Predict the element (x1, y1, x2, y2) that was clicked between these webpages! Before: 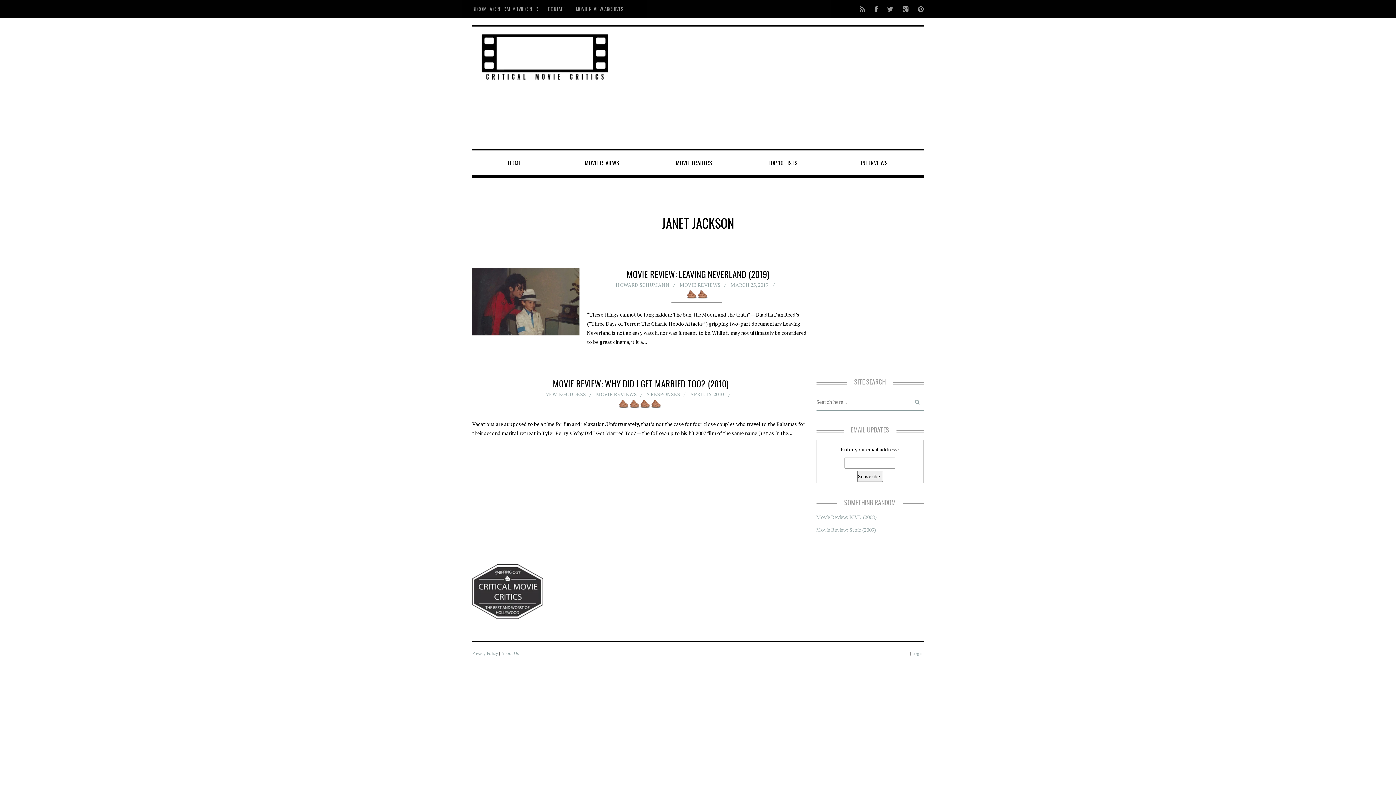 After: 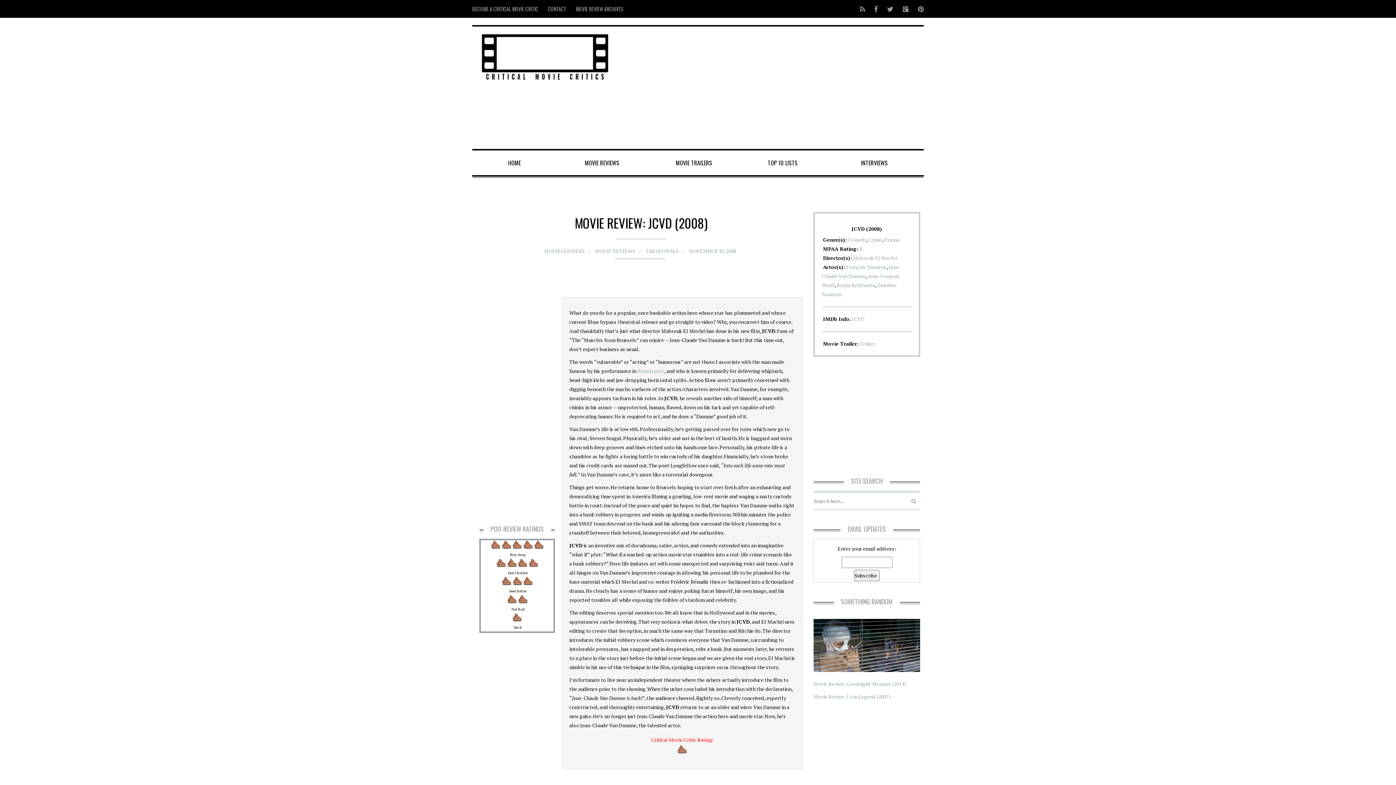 Action: bbox: (816, 513, 876, 520) label: Movie Review: JCVD (2008)